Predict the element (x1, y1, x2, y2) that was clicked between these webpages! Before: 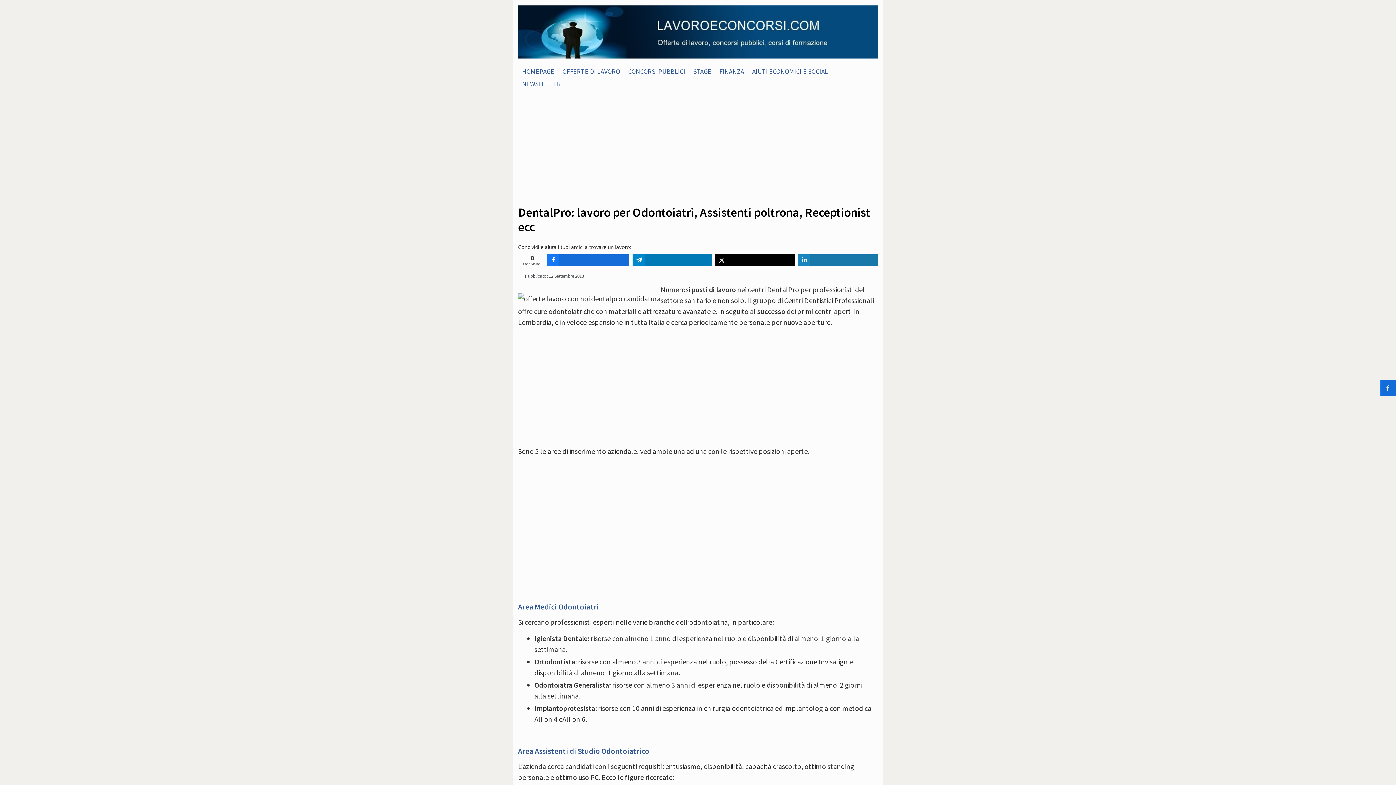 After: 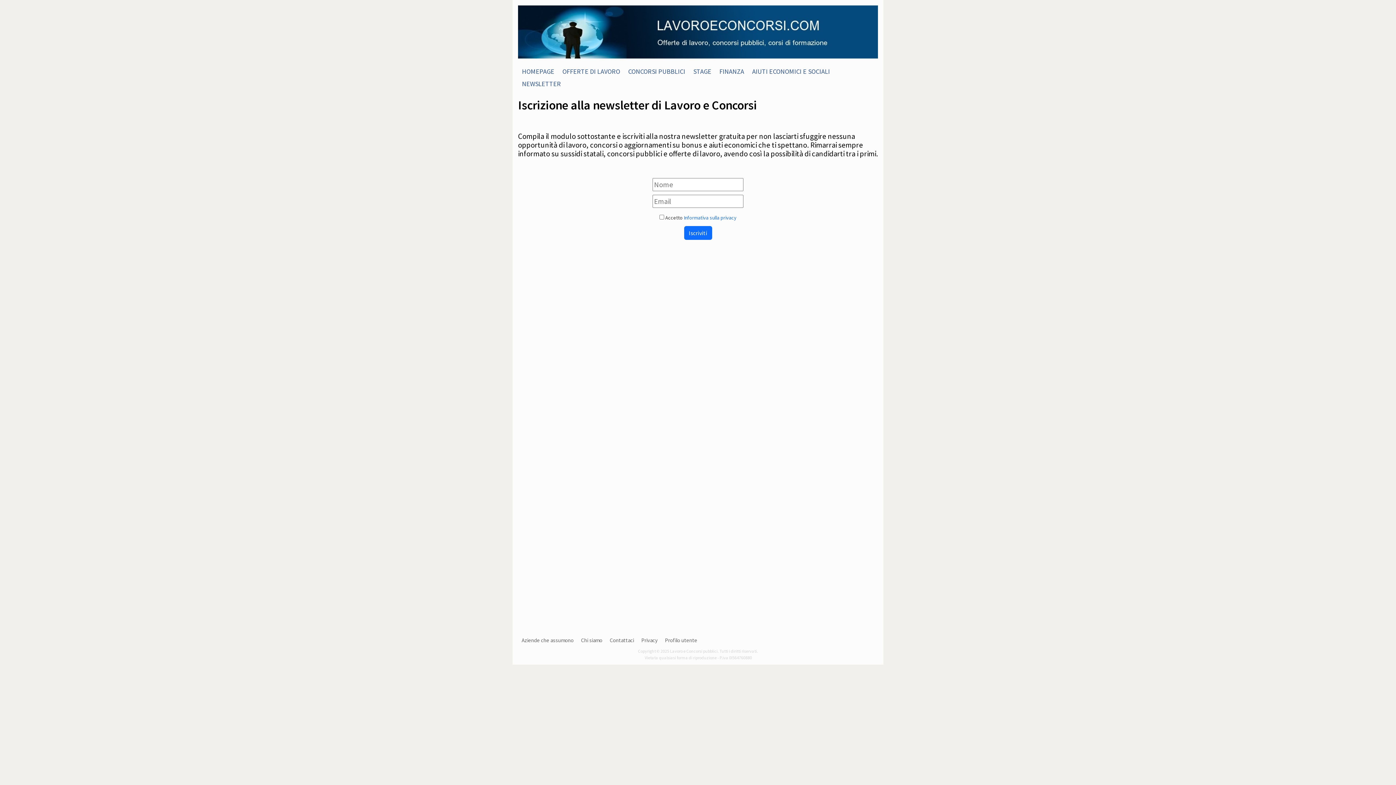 Action: label: NEWSLETTER bbox: (522, 79, 561, 87)